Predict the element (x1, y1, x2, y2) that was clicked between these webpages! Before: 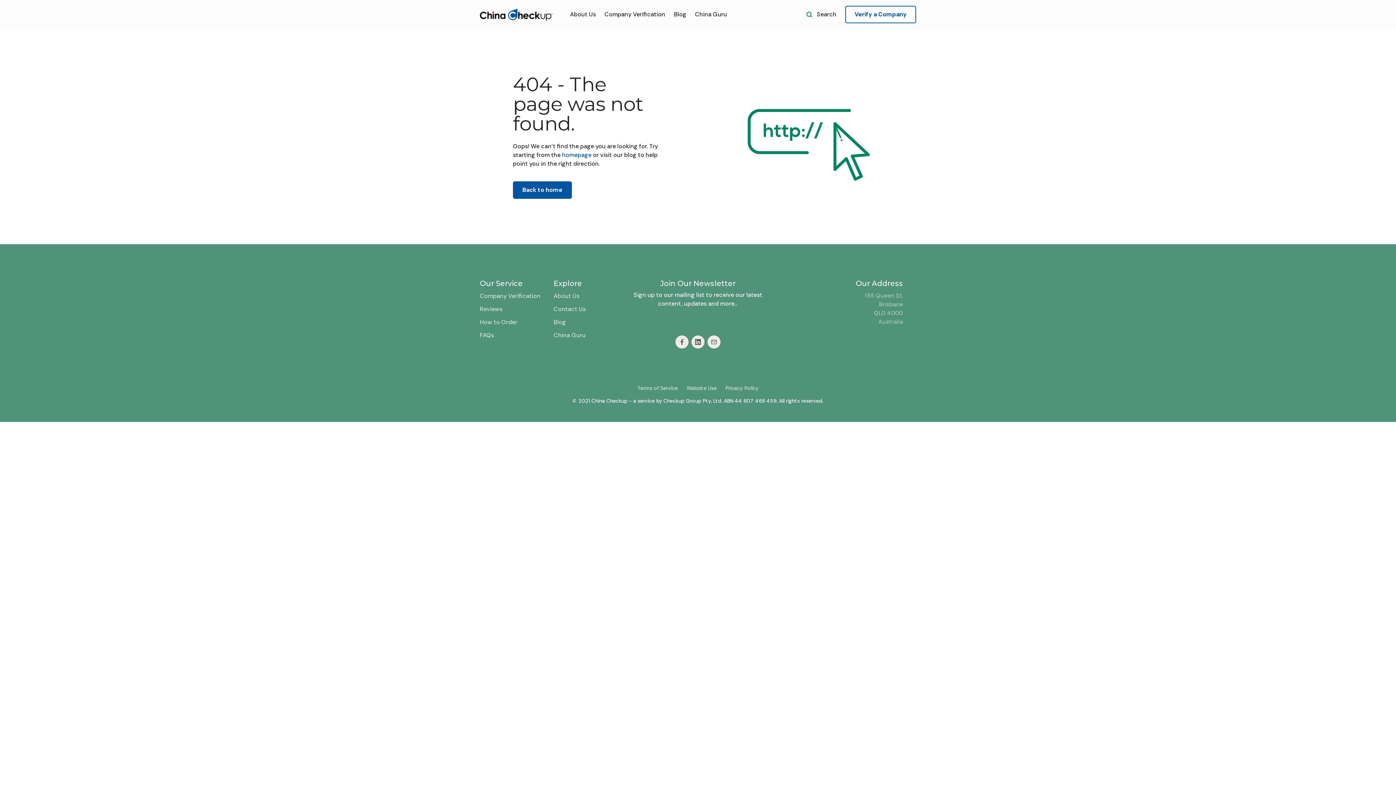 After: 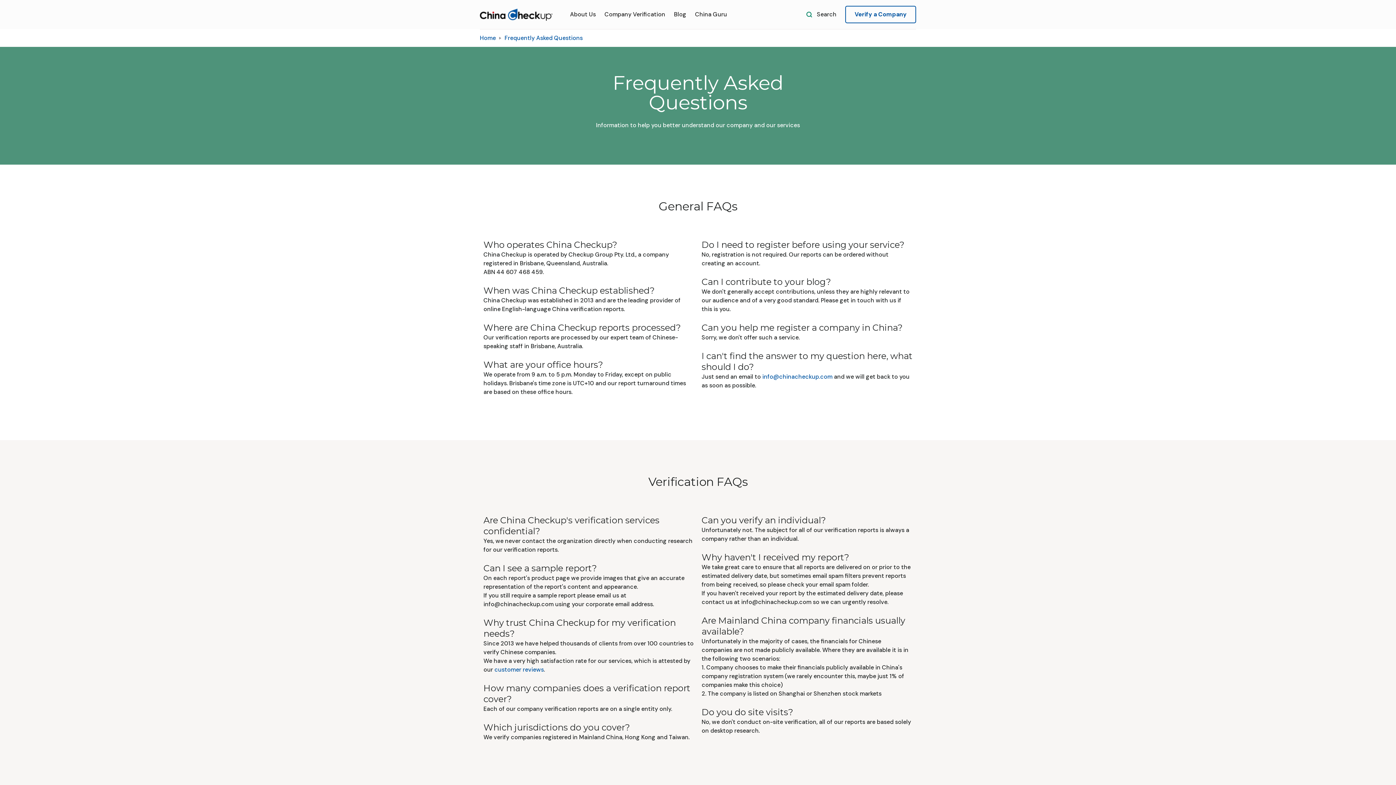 Action: label: FAQs bbox: (480, 331, 494, 339)